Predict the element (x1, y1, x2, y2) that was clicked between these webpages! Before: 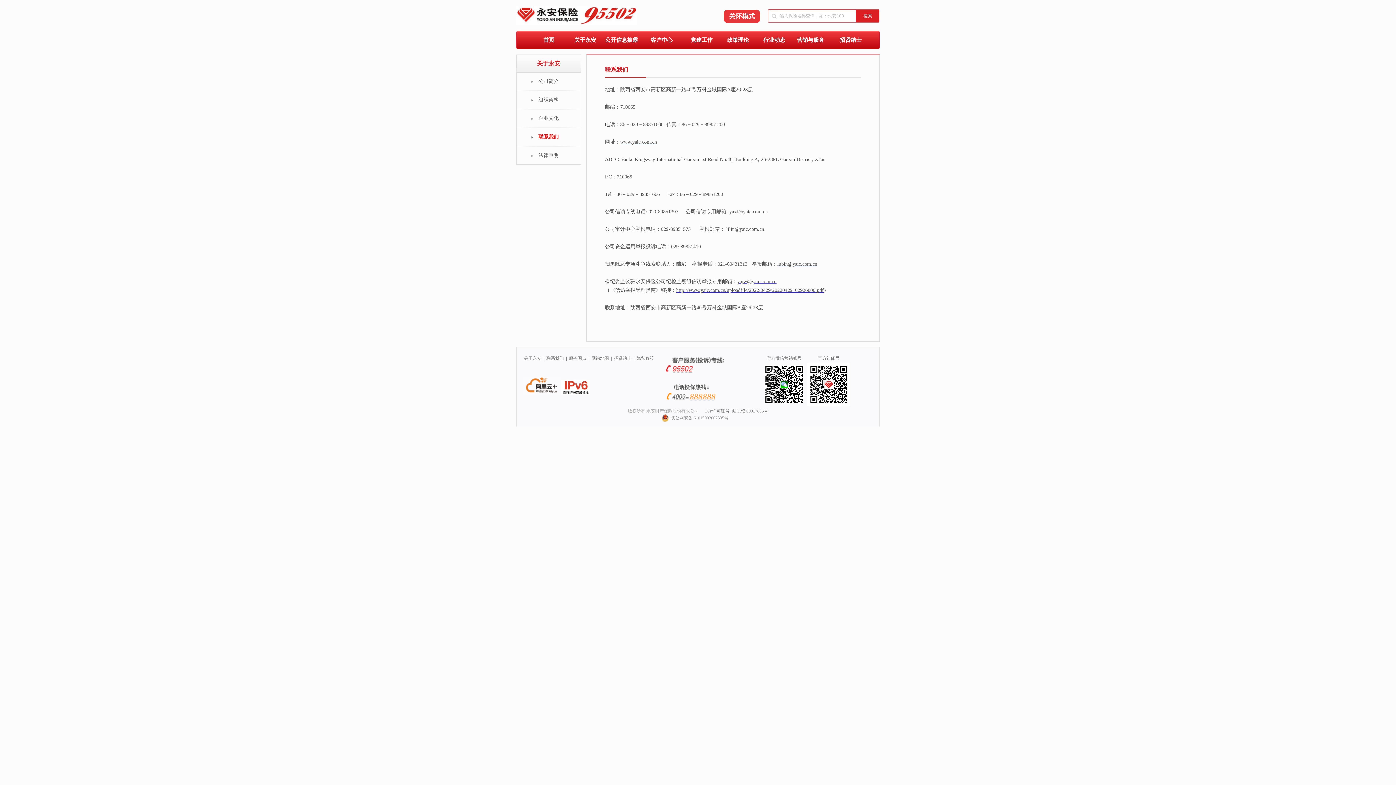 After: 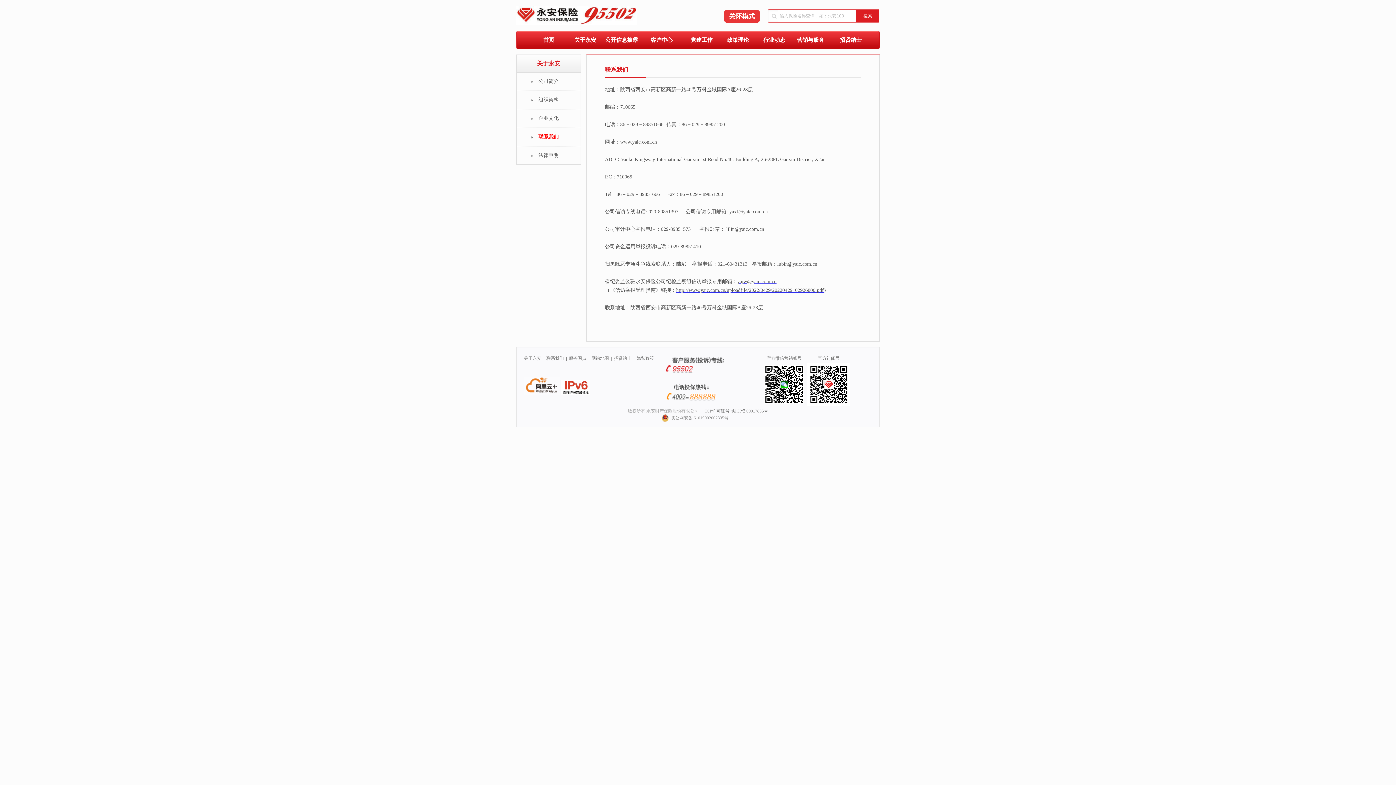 Action: bbox: (591, 356, 610, 361) label: 网站地图 